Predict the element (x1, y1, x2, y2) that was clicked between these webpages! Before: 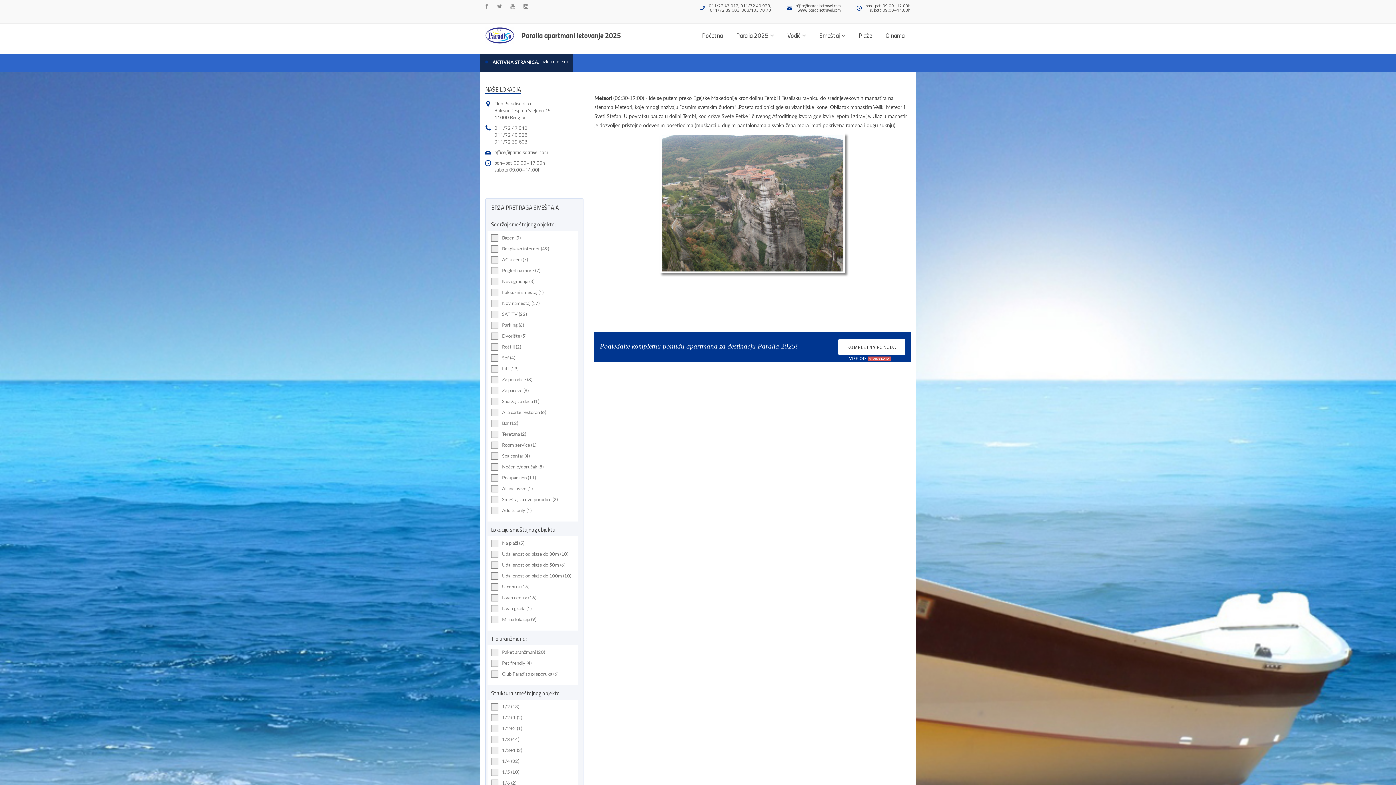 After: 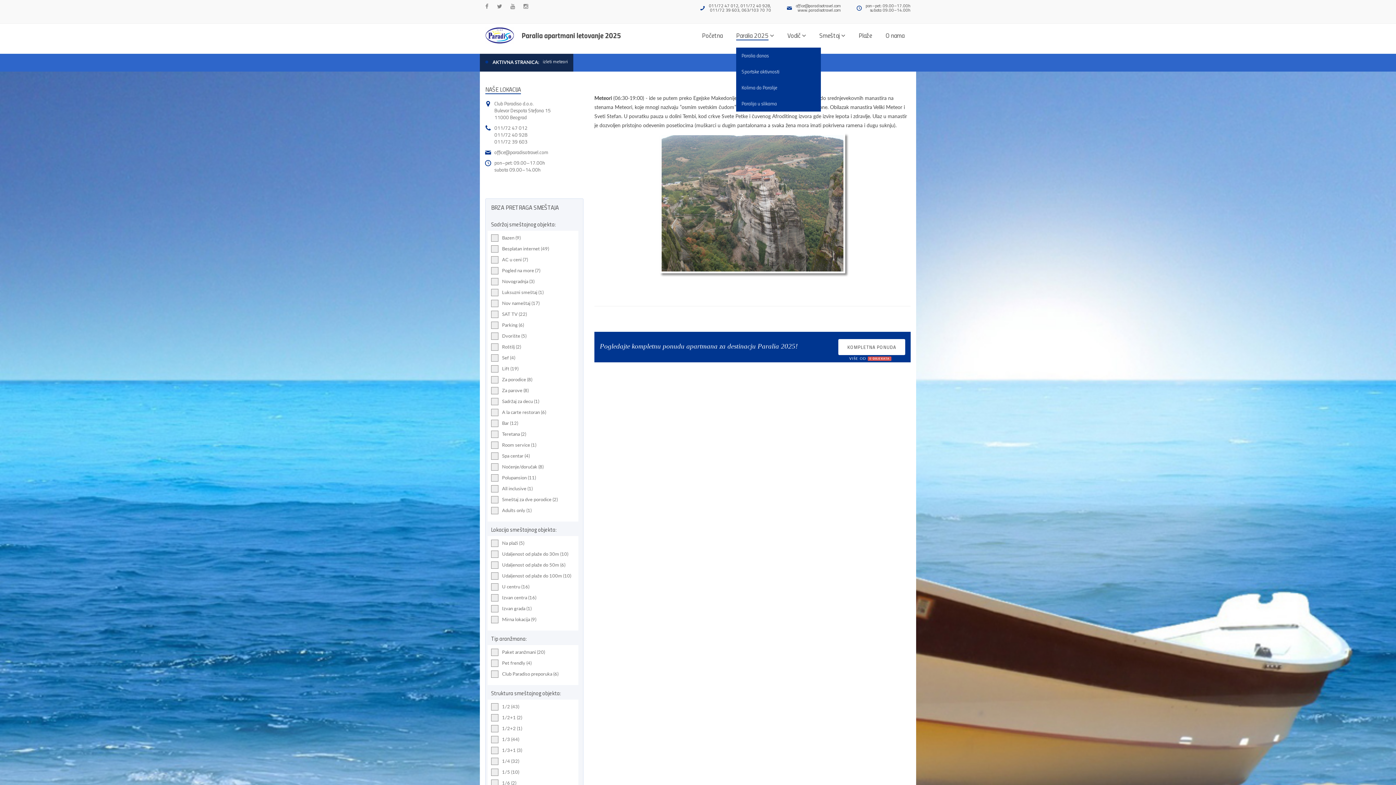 Action: bbox: (730, 29, 780, 42) label: Paralia 2025 